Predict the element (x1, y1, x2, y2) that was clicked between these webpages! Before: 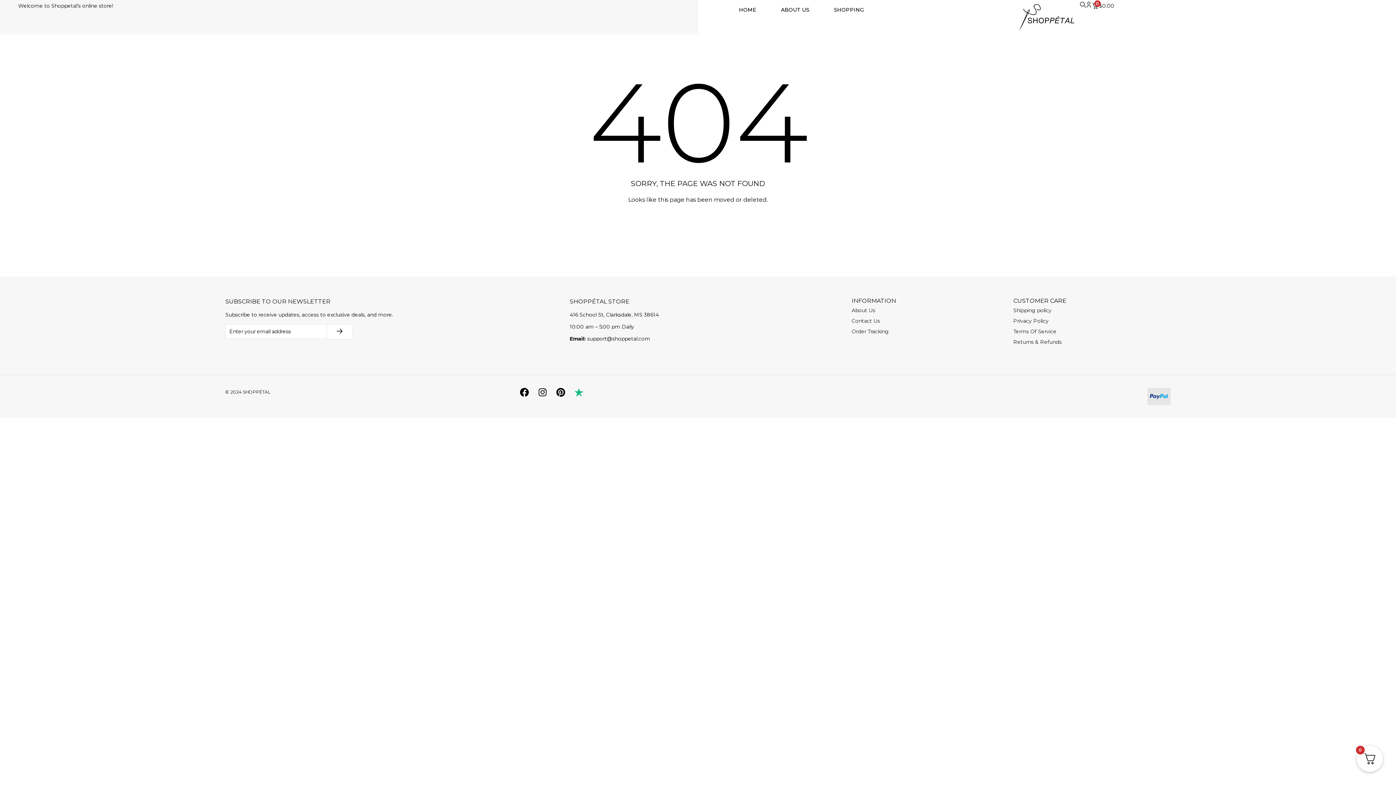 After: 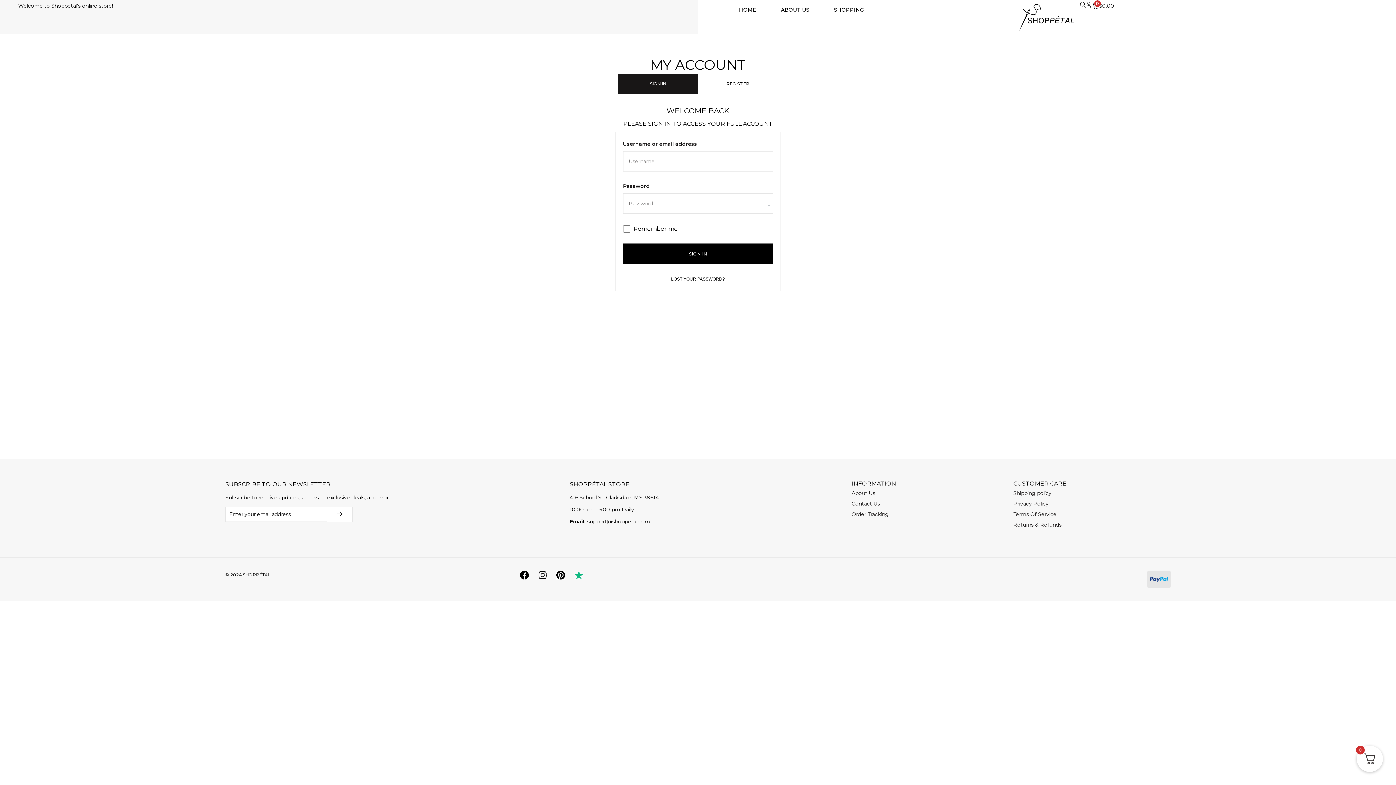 Action: bbox: (1086, 1, 1092, 7)